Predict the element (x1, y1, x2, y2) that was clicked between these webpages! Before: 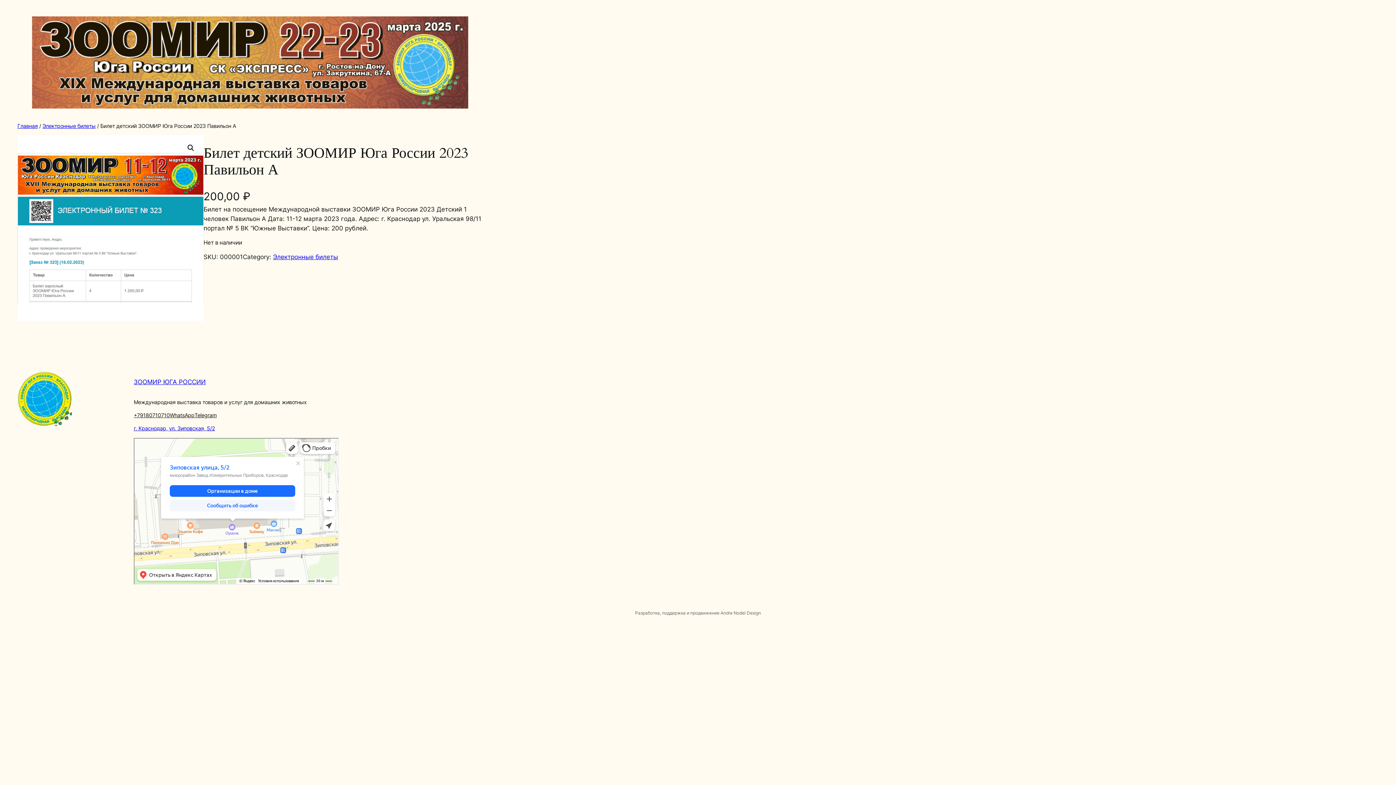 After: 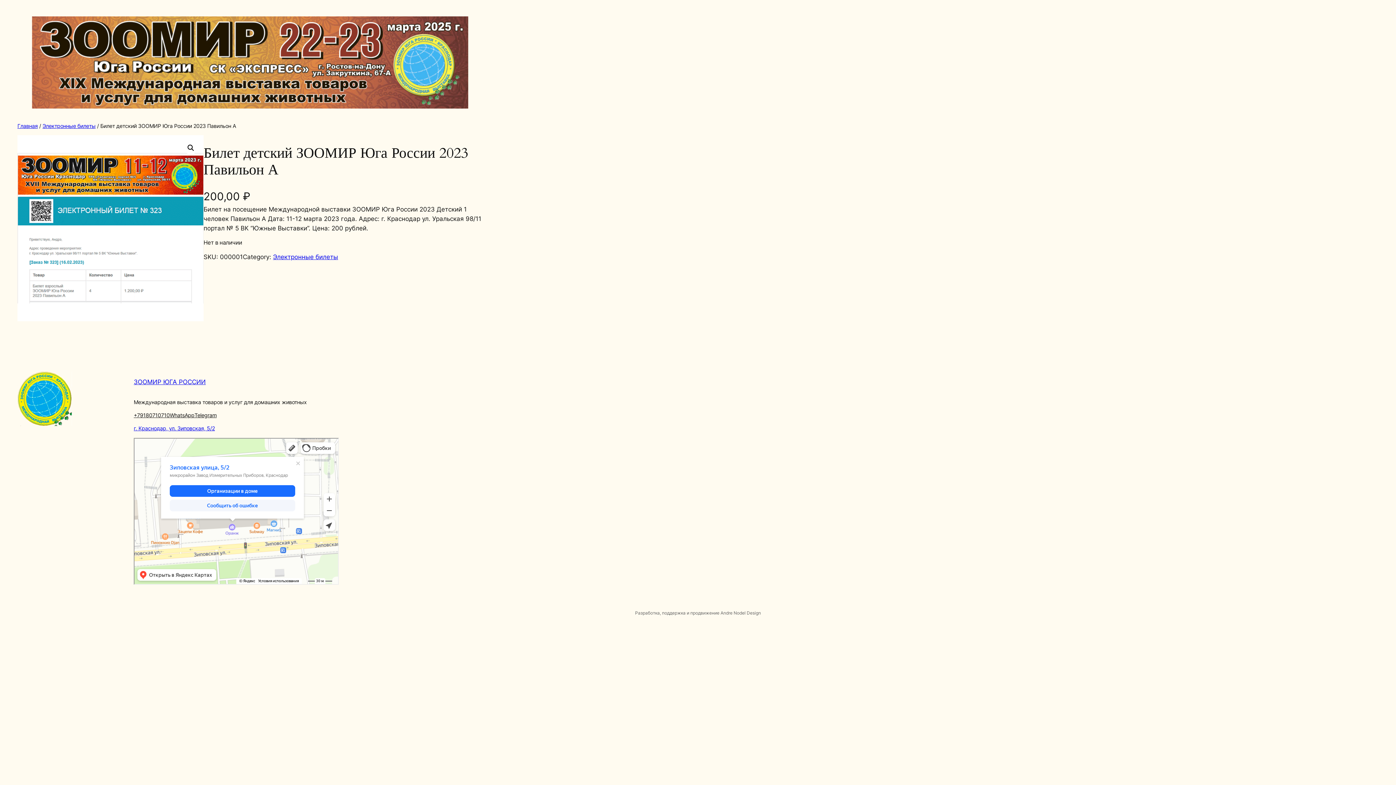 Action: label: г. Краснодар, ул. Зиповская, 5/2 bbox: (133, 425, 214, 431)